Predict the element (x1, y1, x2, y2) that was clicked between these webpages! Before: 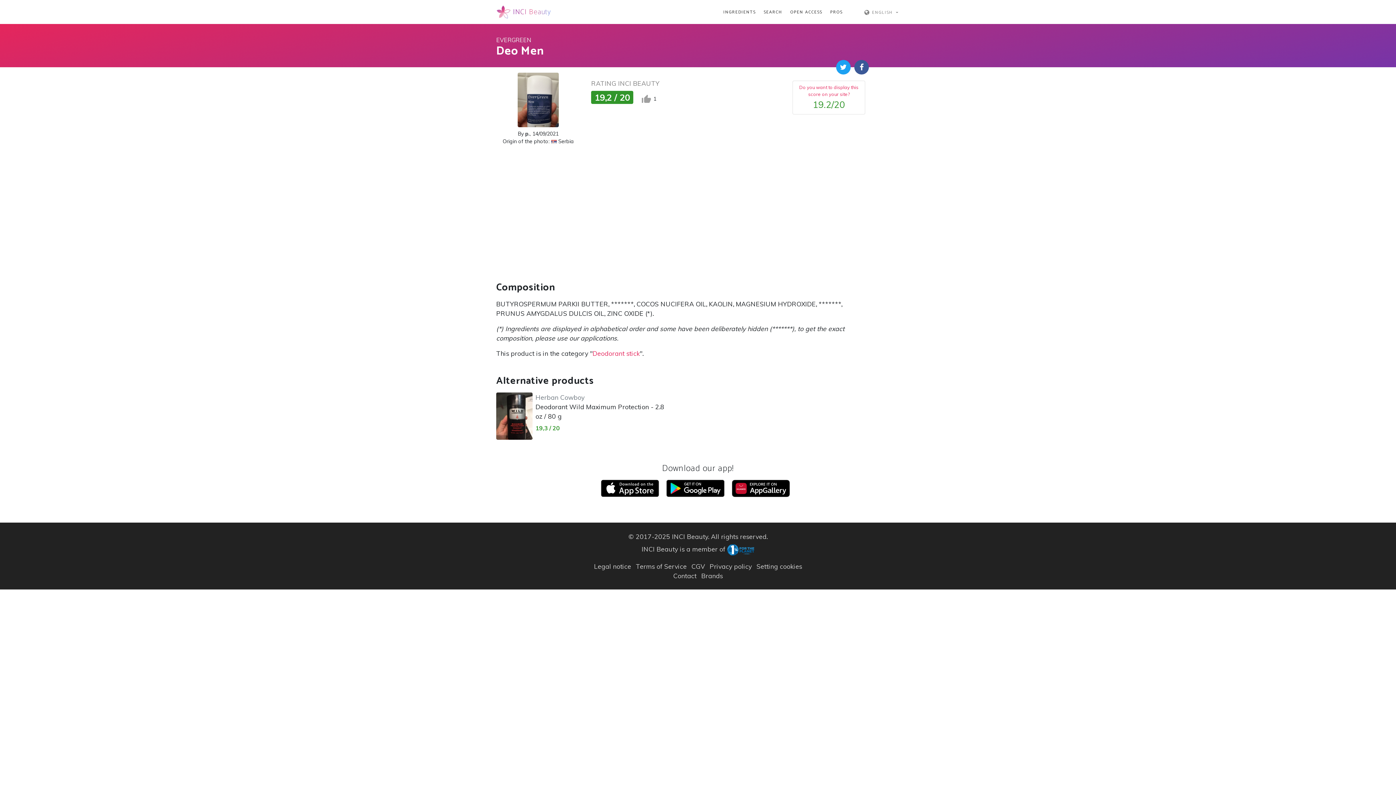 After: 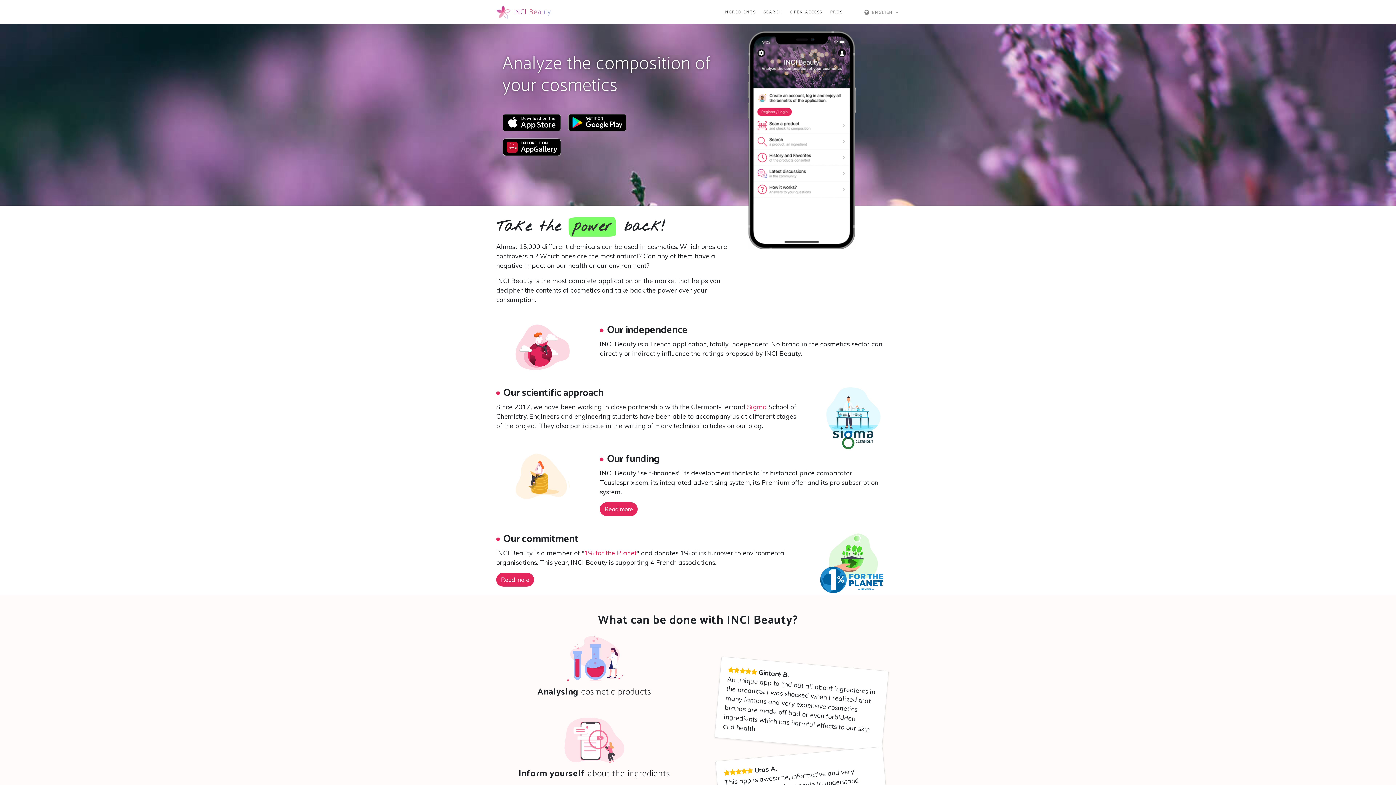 Action: label:  INCI Beauty bbox: (496, 2, 551, 21)